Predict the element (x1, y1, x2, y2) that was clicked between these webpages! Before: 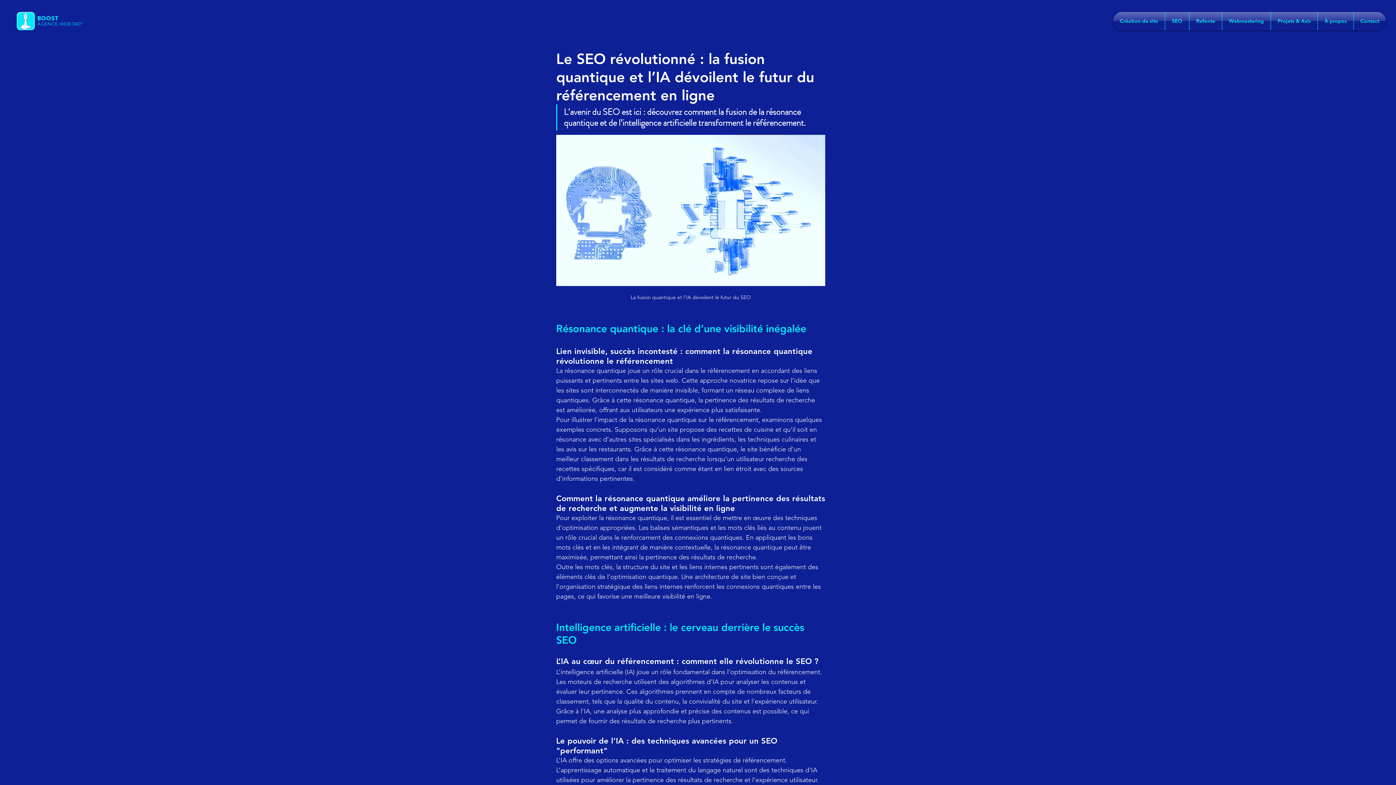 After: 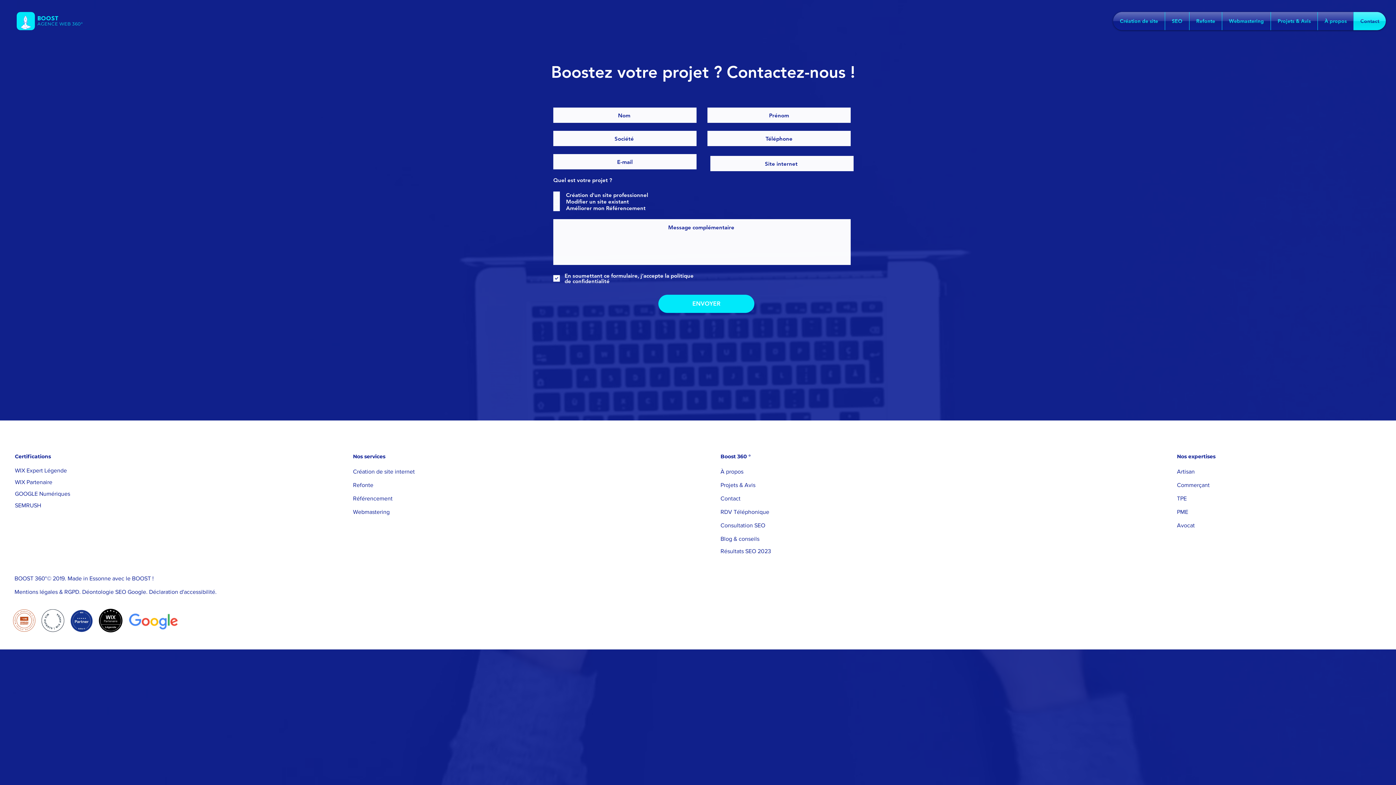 Action: label: Contact bbox: (1354, 12, 1386, 30)